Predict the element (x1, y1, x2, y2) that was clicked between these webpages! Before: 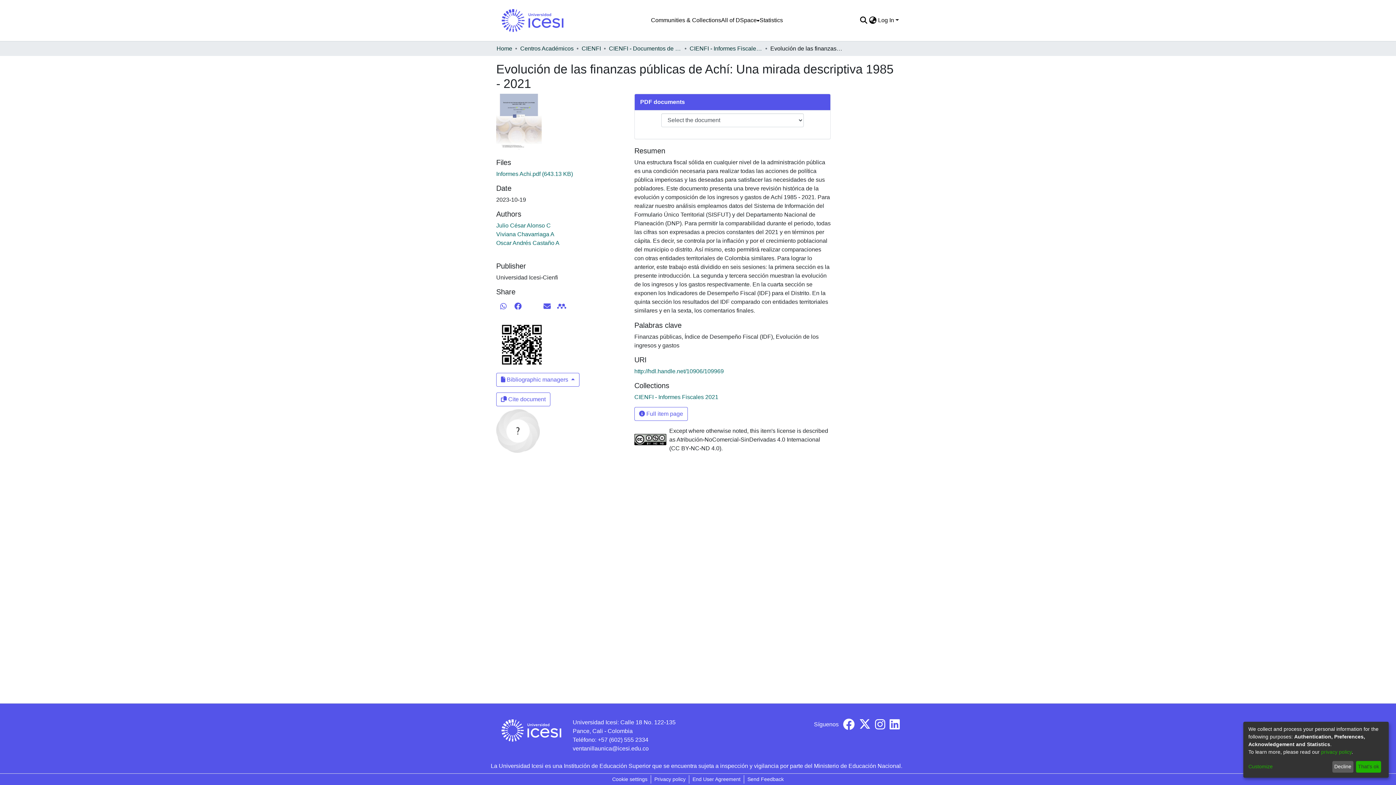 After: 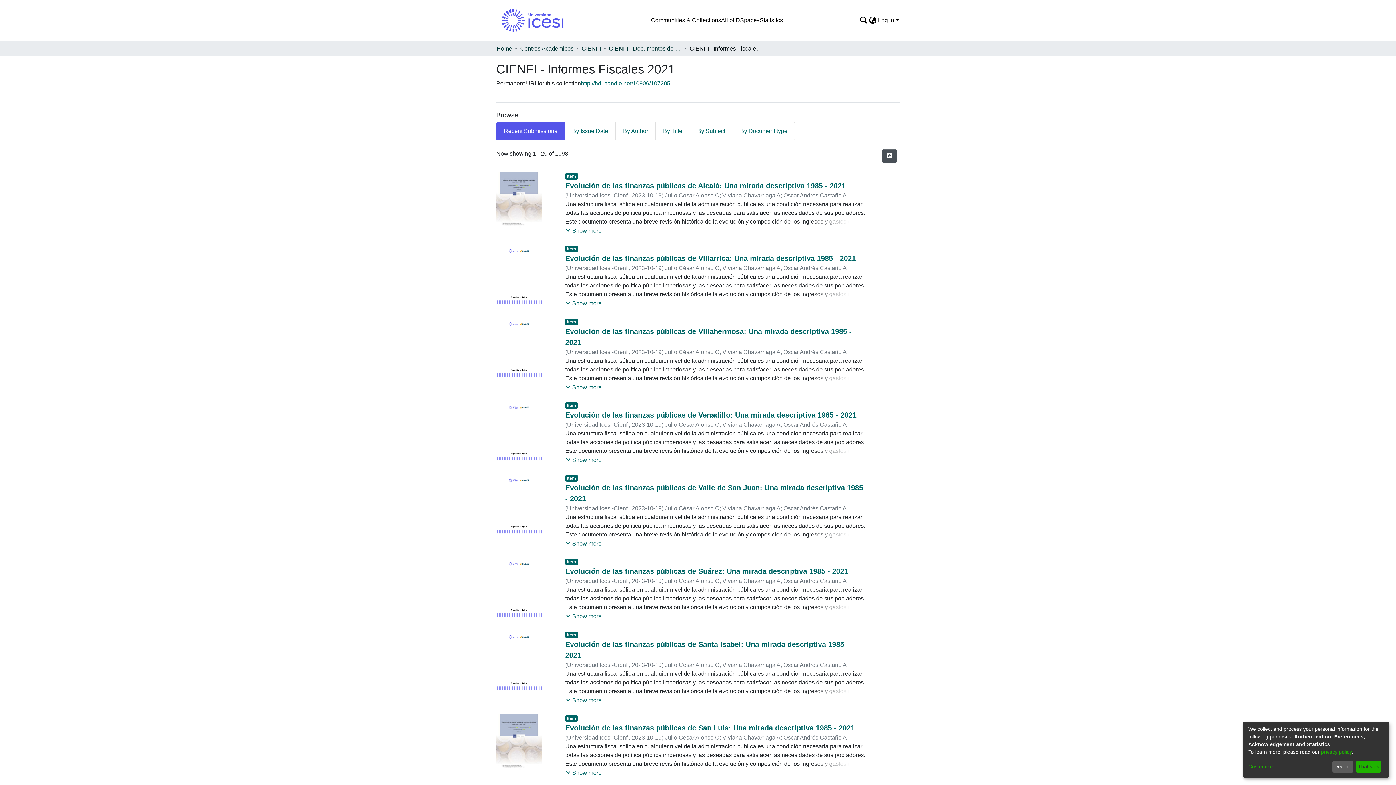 Action: bbox: (689, 44, 762, 53) label: CIENFI - Informes Fiscales 2021